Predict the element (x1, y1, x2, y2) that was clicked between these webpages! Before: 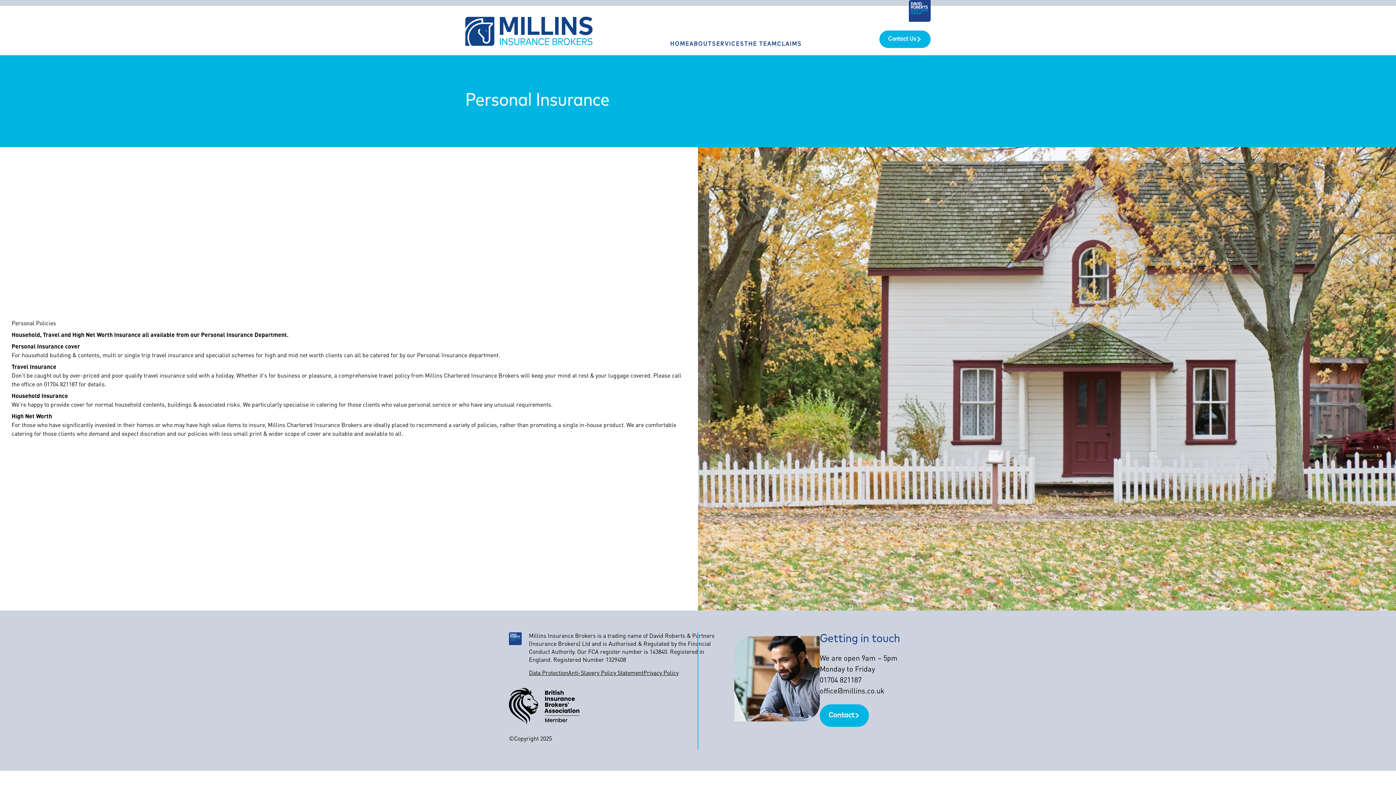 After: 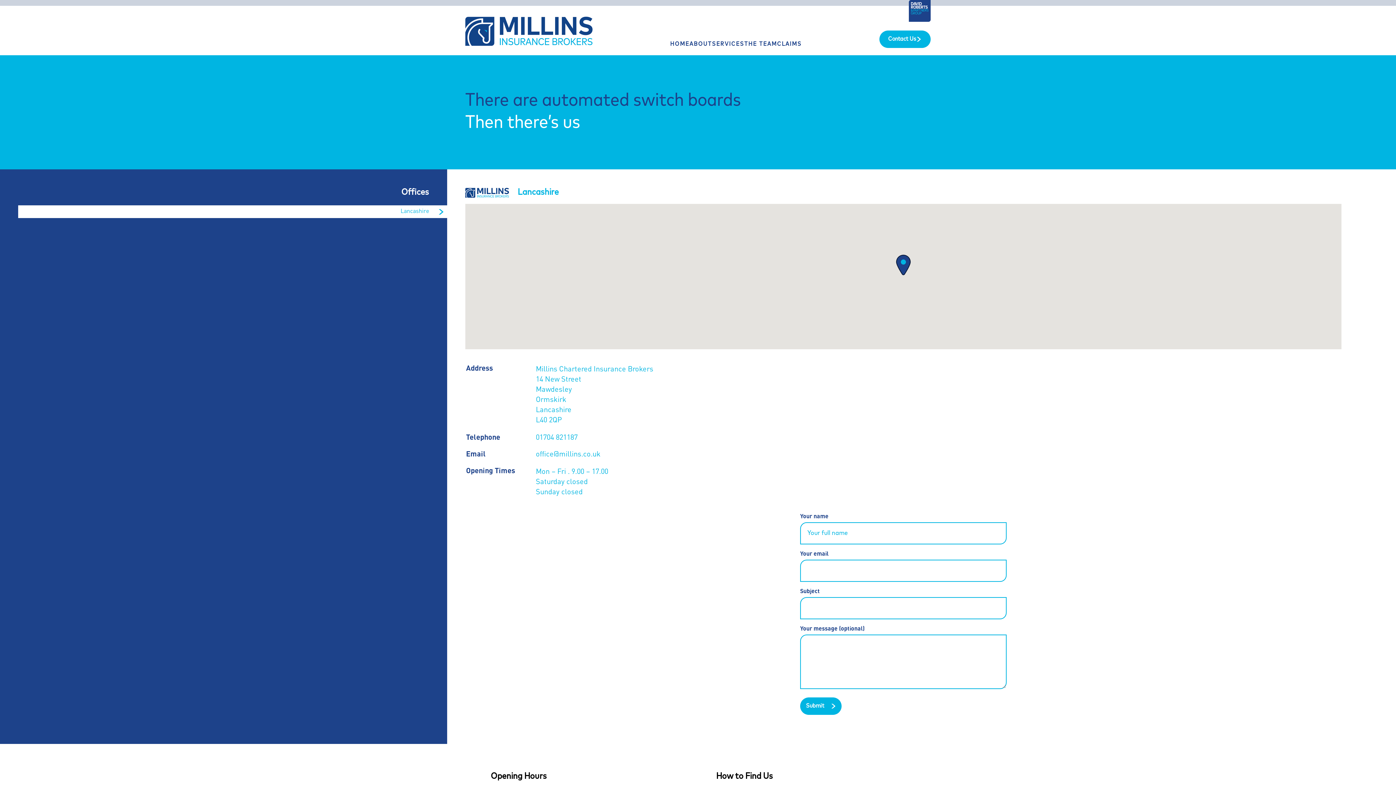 Action: label: Contact Us bbox: (879, 30, 930, 48)